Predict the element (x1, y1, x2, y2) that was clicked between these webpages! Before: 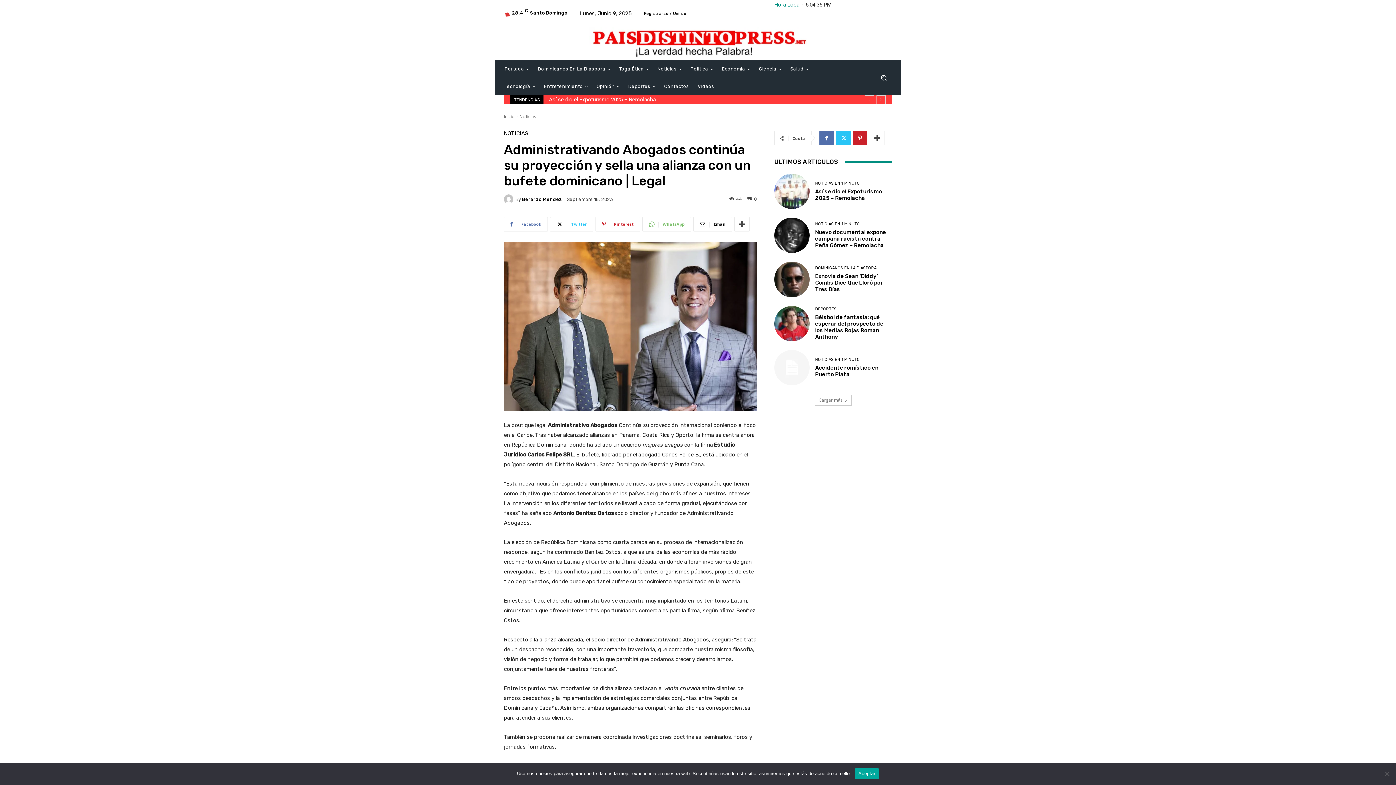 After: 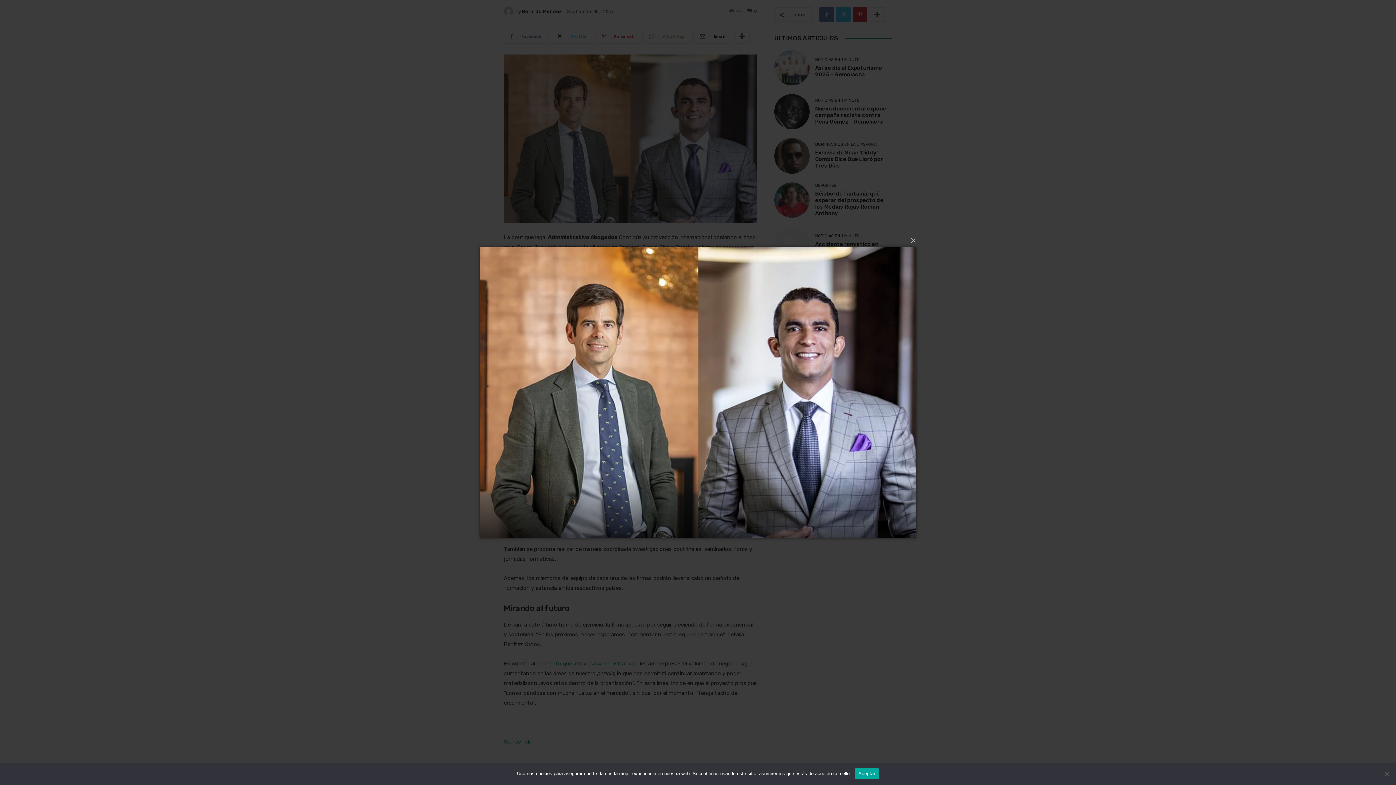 Action: bbox: (504, 242, 757, 411)